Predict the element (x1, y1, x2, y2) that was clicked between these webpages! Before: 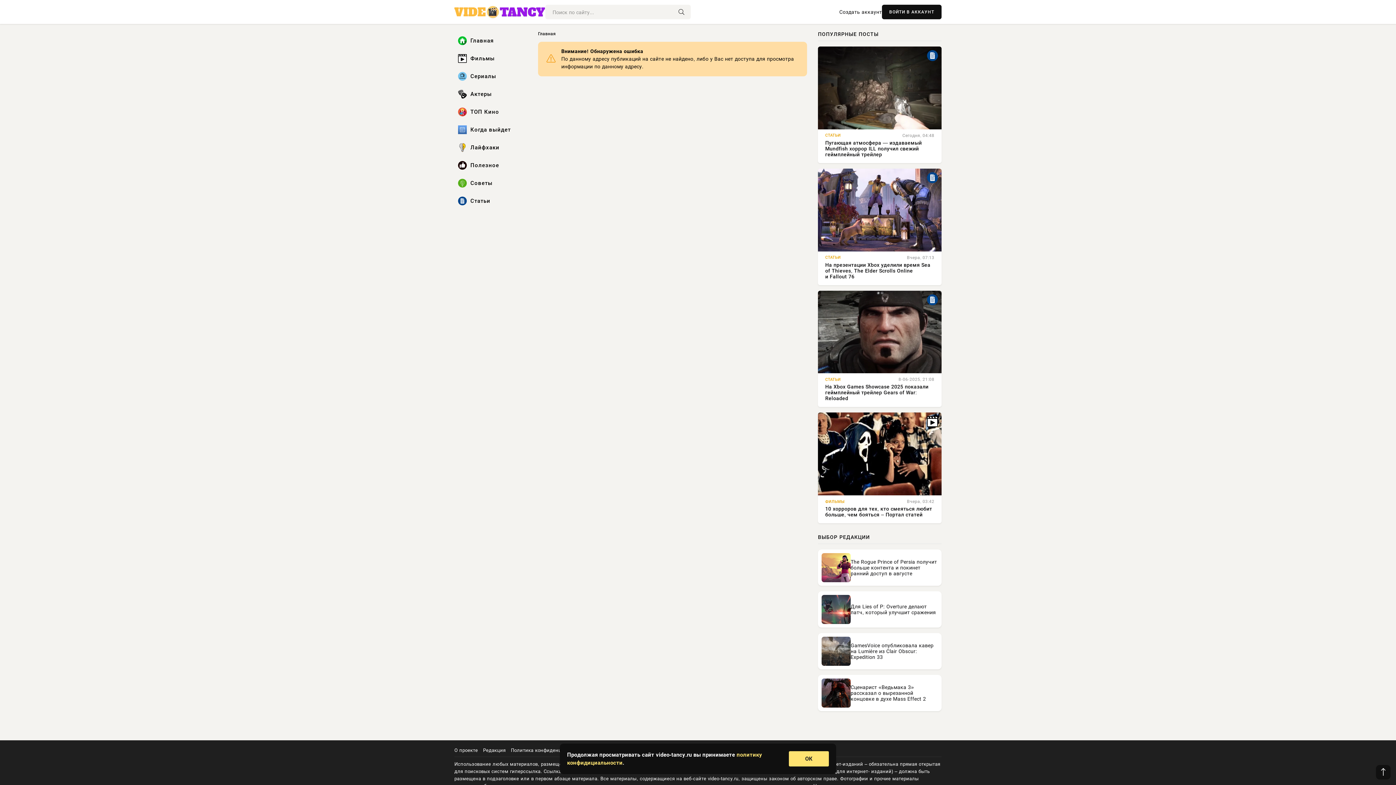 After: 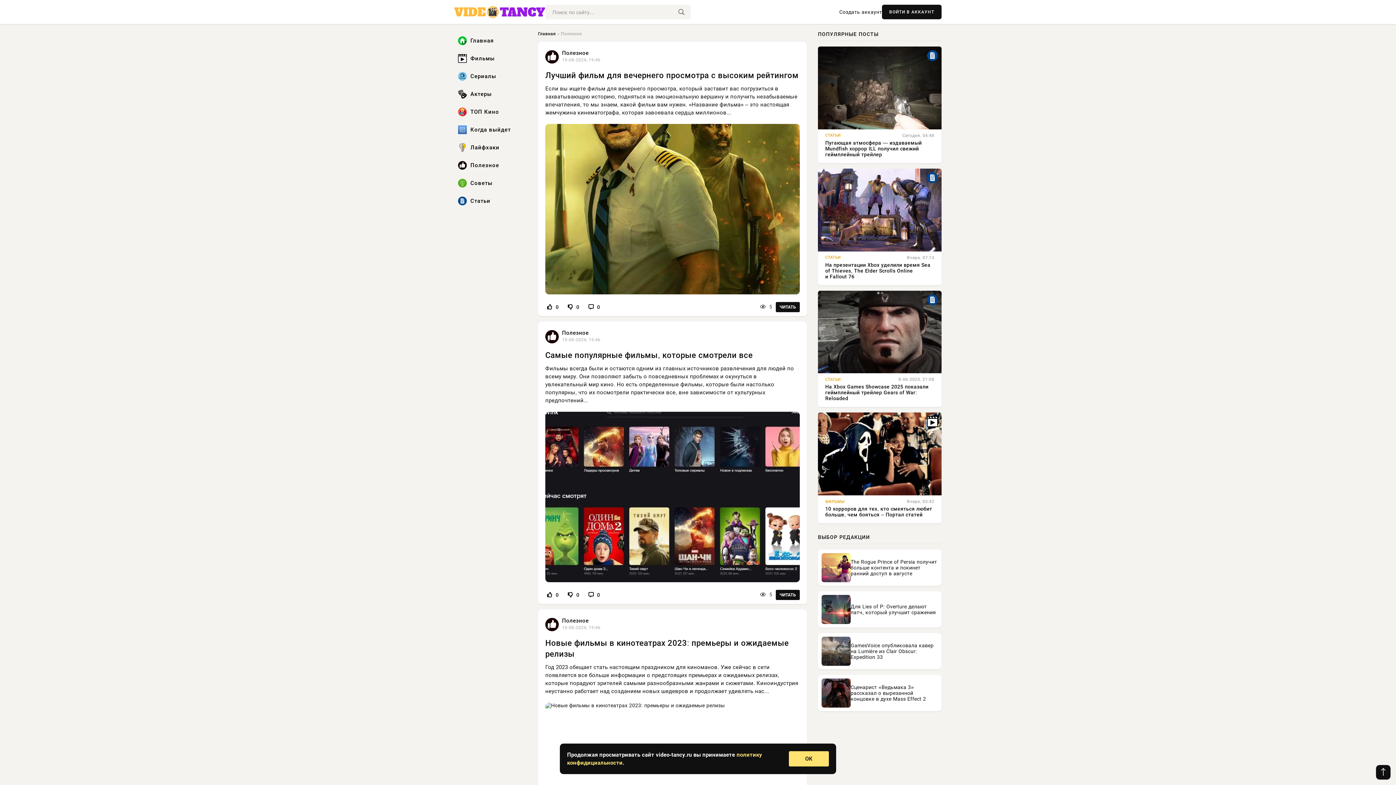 Action: bbox: (454, 157, 527, 173) label: Полезное